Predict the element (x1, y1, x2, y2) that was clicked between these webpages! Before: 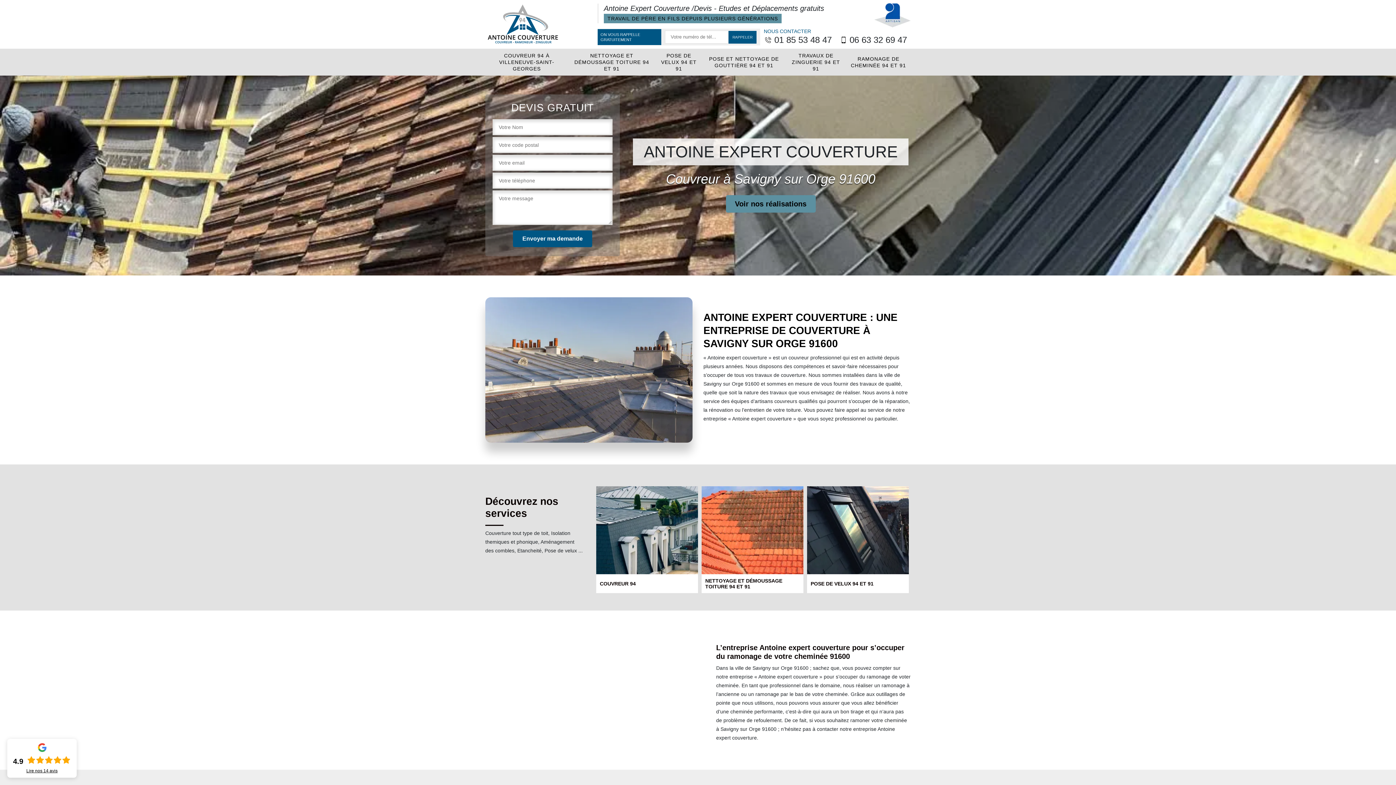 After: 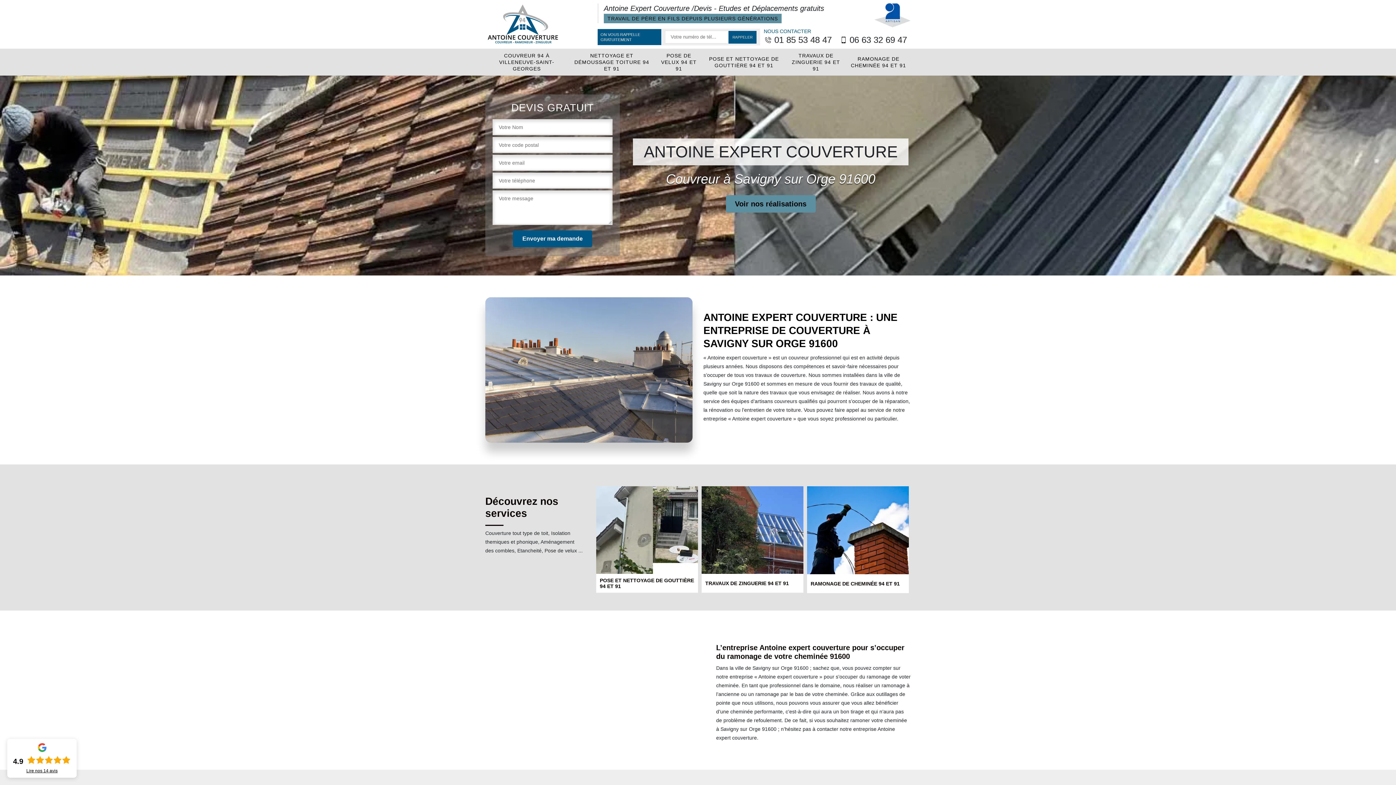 Action: bbox: (764, 35, 832, 45) label: 01 85 53 48 47